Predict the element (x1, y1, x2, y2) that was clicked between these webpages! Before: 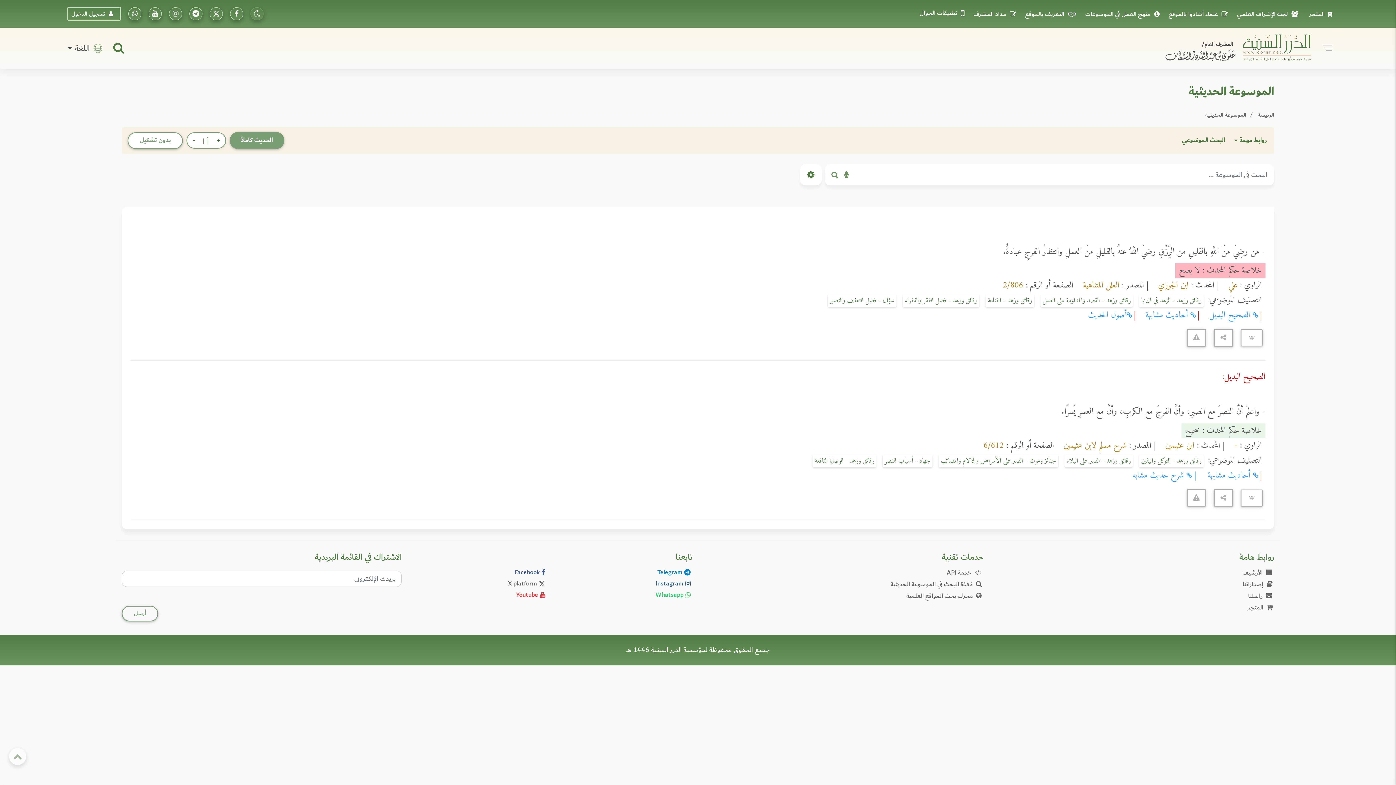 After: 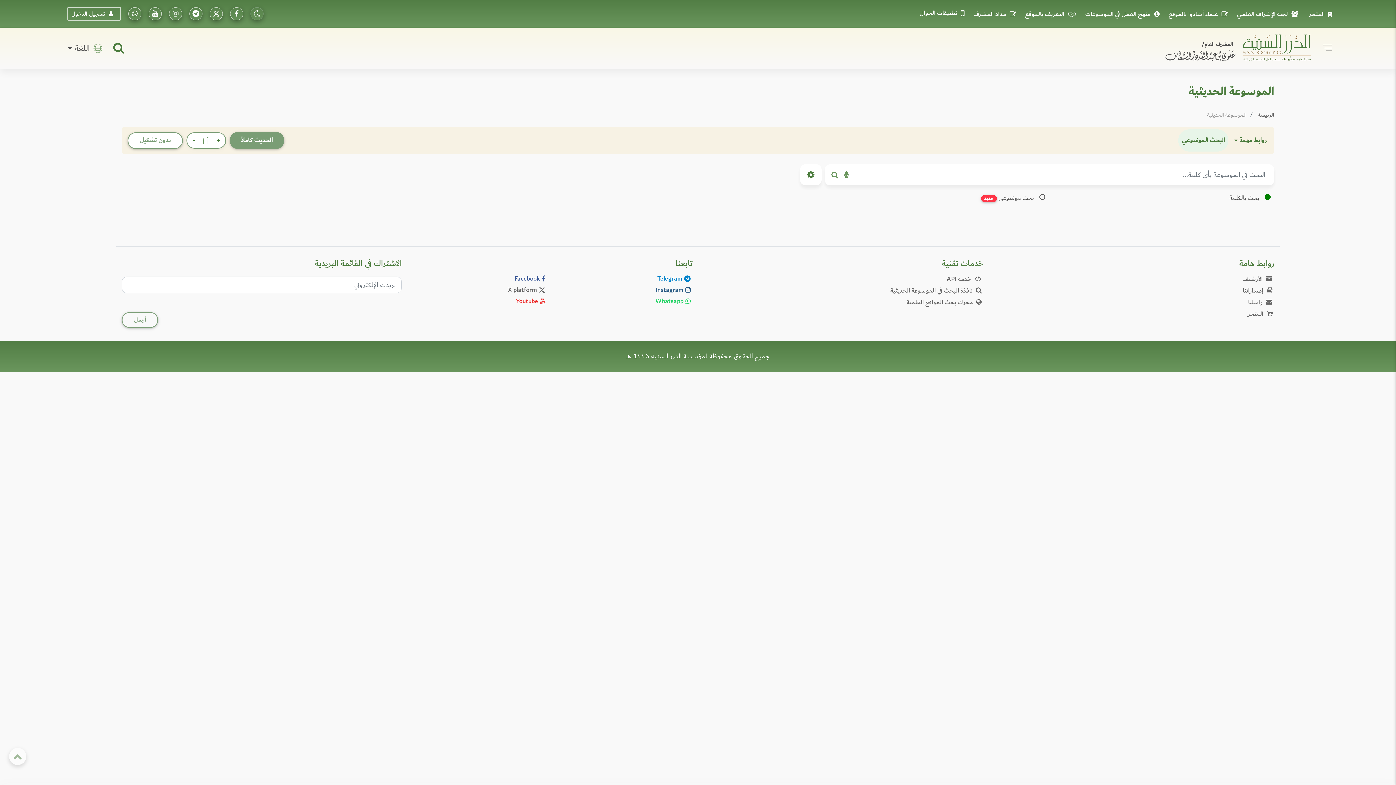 Action: bbox: (1205, 110, 1246, 119) label: الموسوعة الحديثية